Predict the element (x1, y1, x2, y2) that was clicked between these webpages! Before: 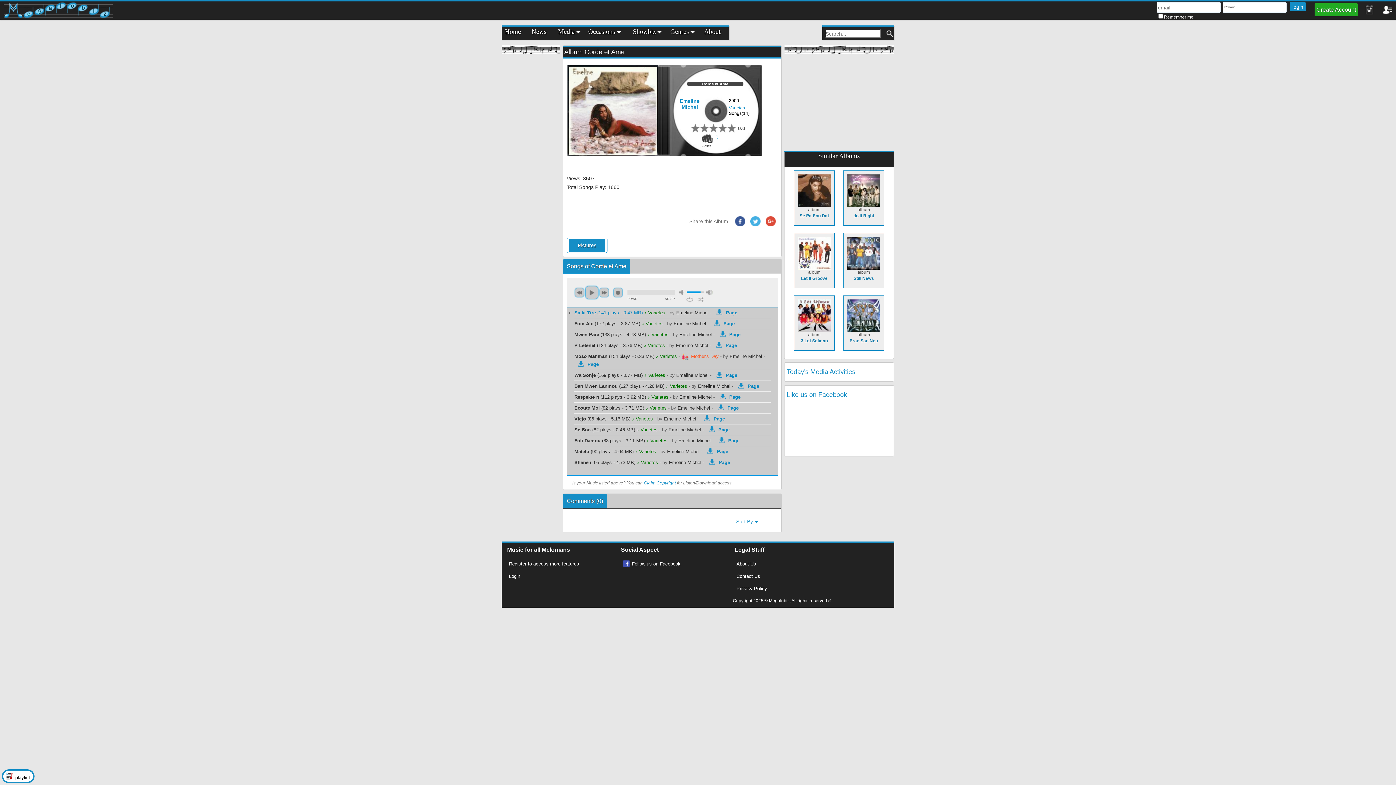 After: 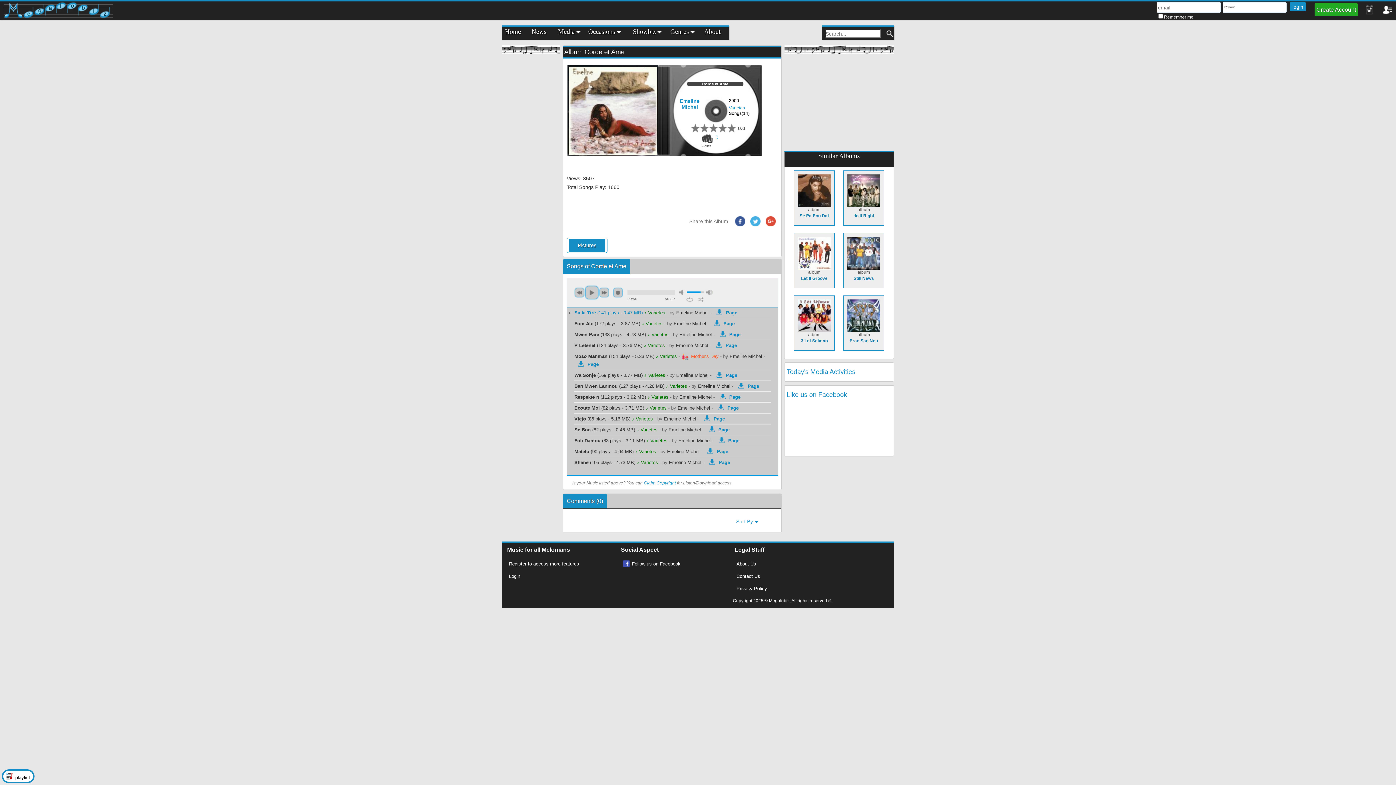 Action: bbox: (613, 287, 623, 297) label: stop